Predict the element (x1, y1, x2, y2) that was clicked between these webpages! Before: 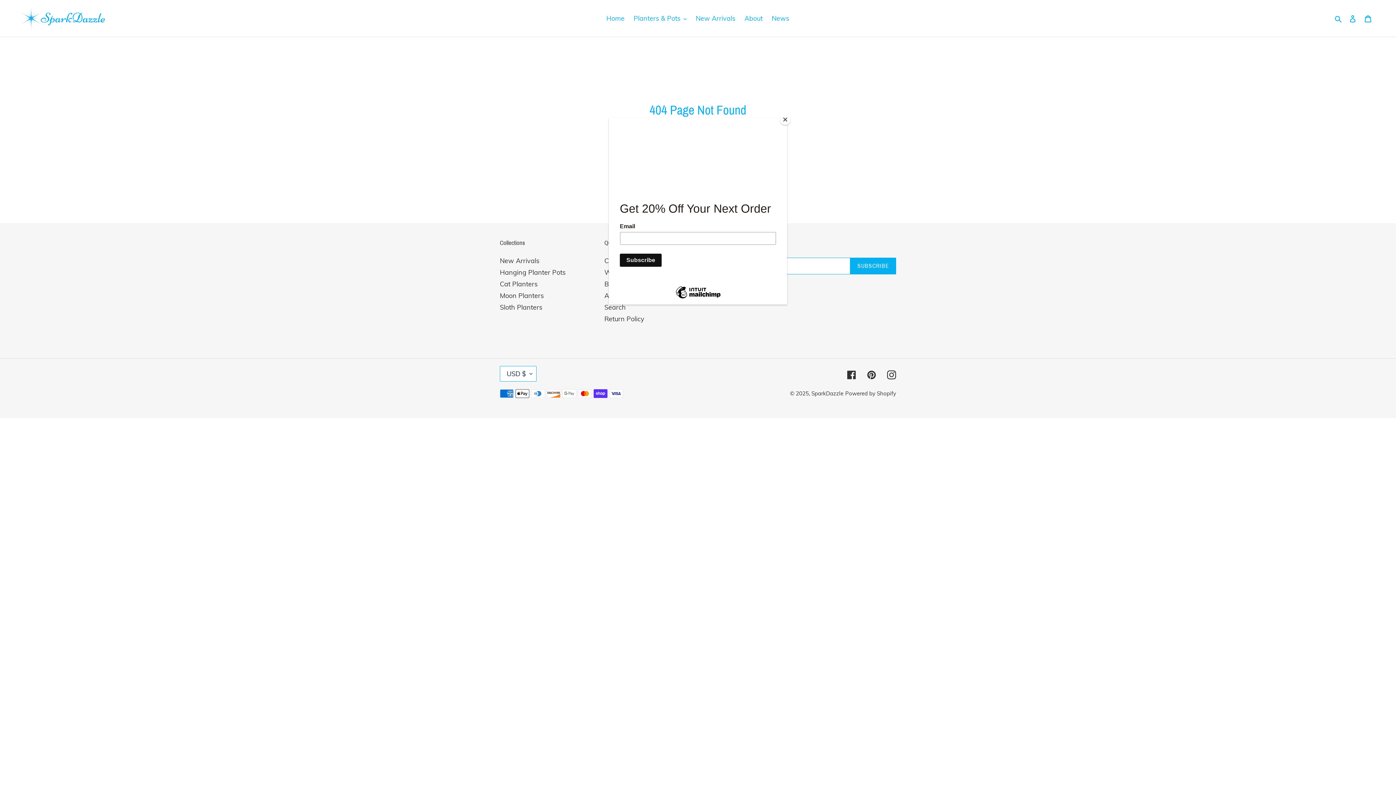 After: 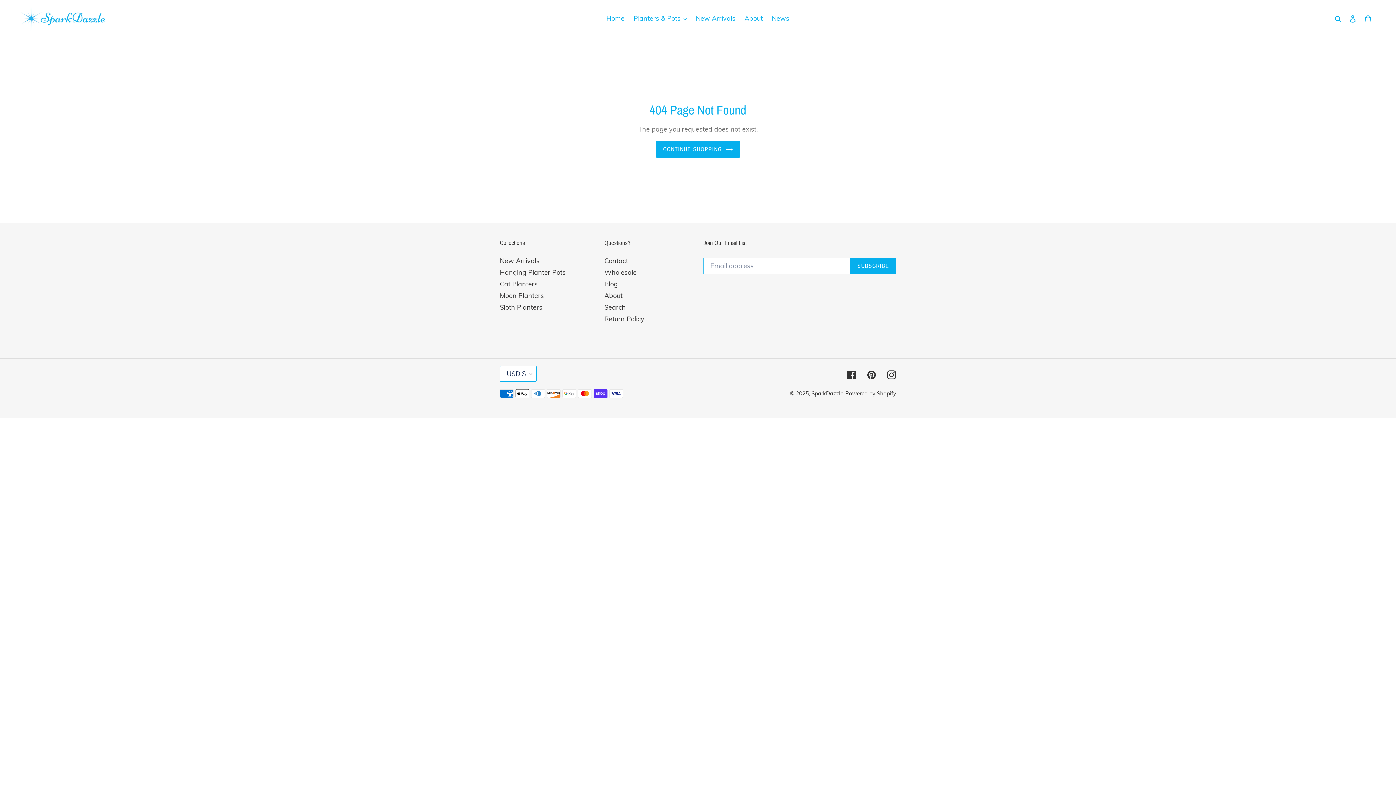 Action: bbox: (780, 114, 790, 125) label: Close